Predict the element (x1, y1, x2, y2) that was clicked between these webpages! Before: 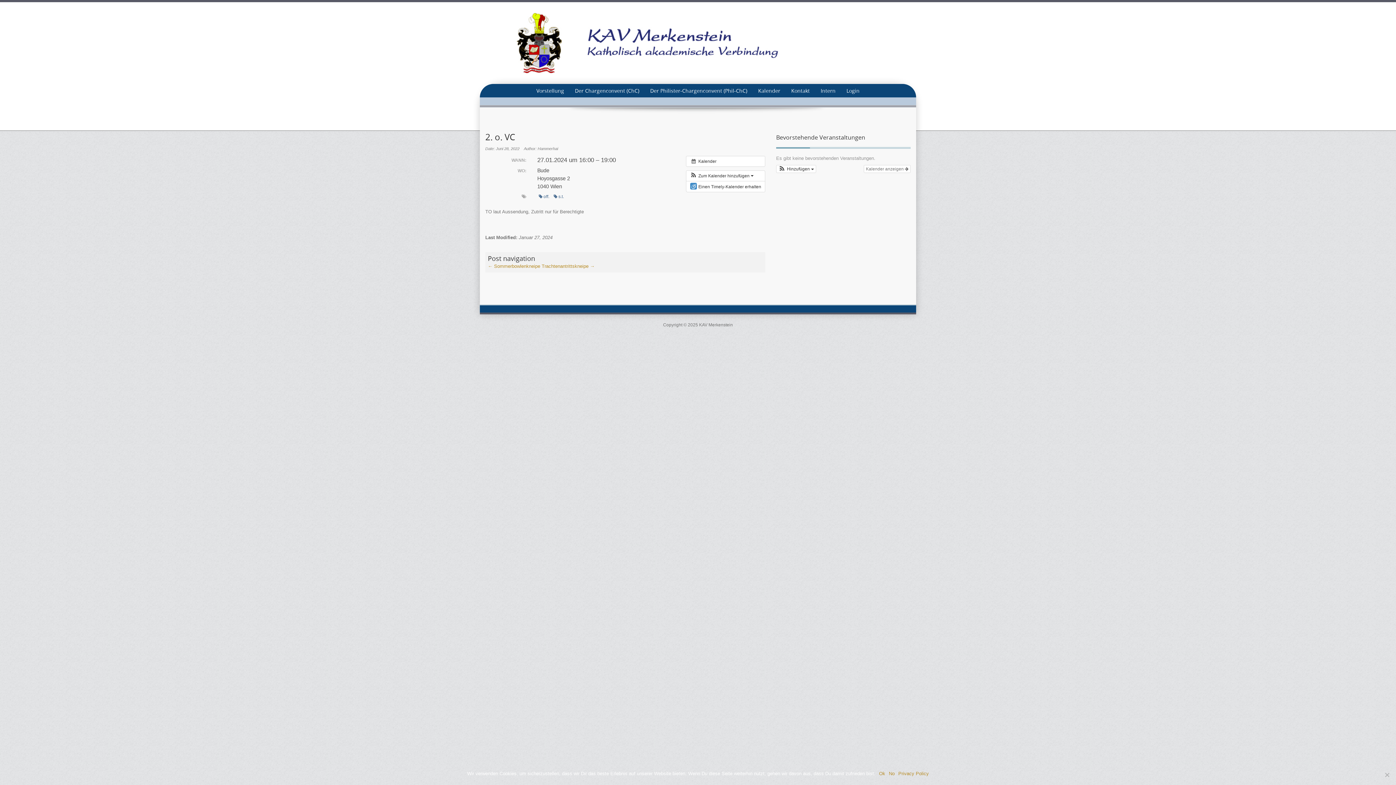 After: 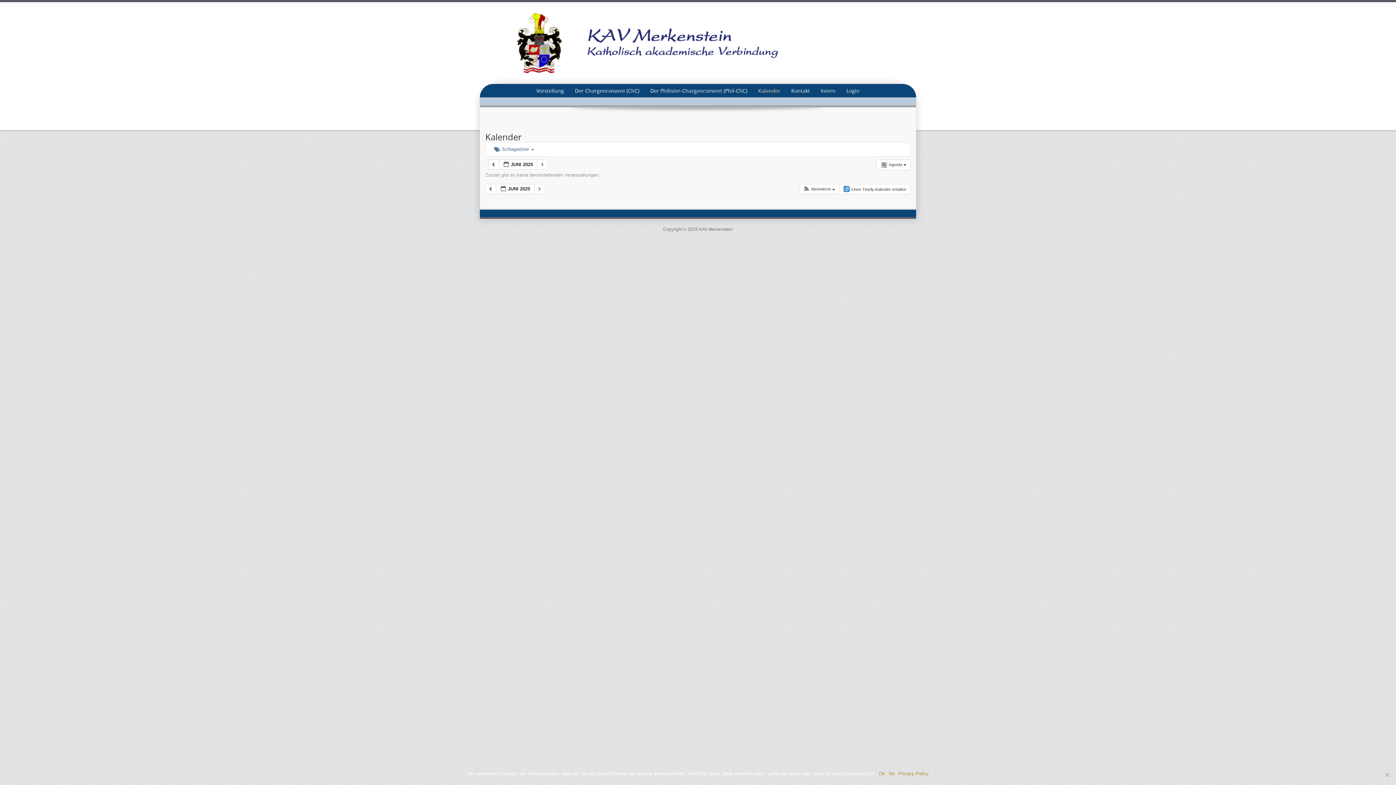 Action: label:  Kalender bbox: (686, 155, 765, 166)